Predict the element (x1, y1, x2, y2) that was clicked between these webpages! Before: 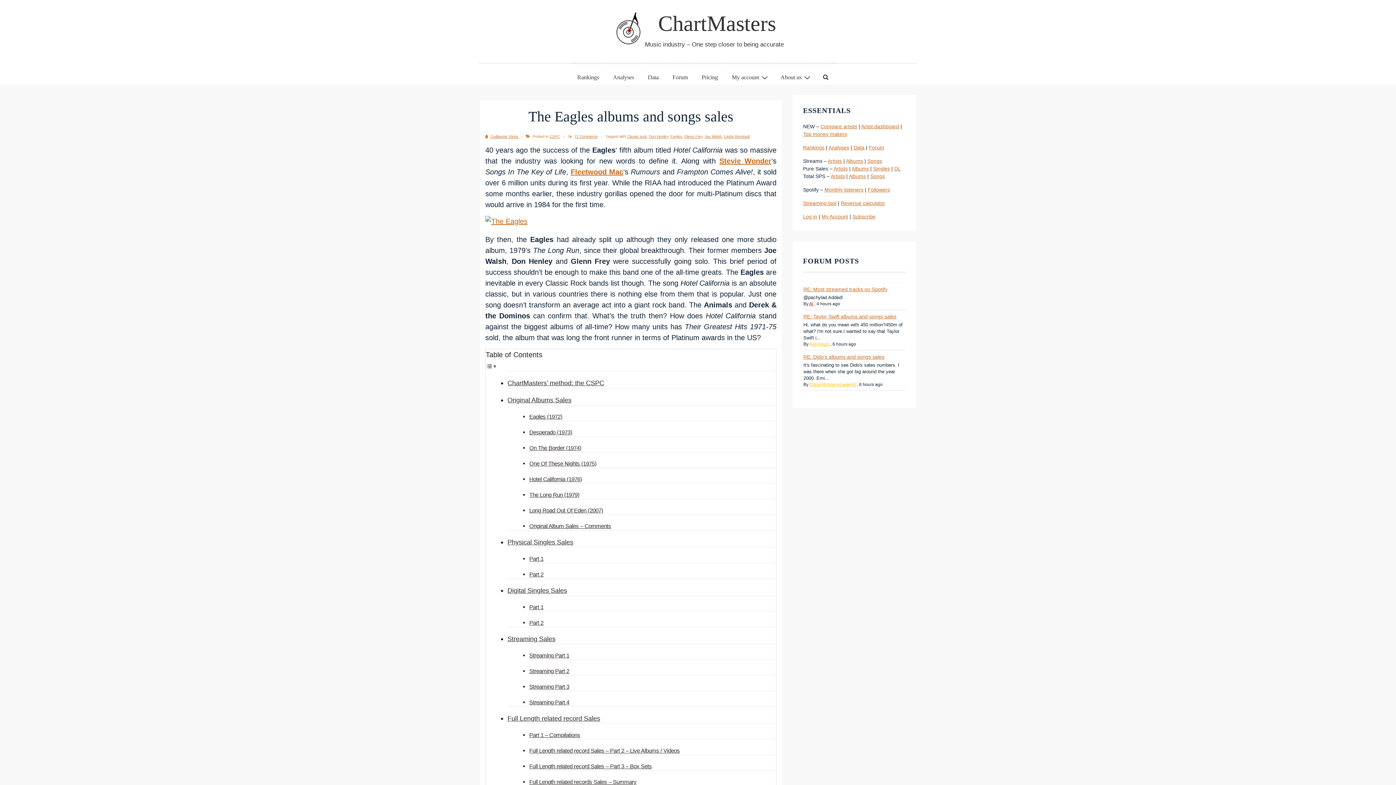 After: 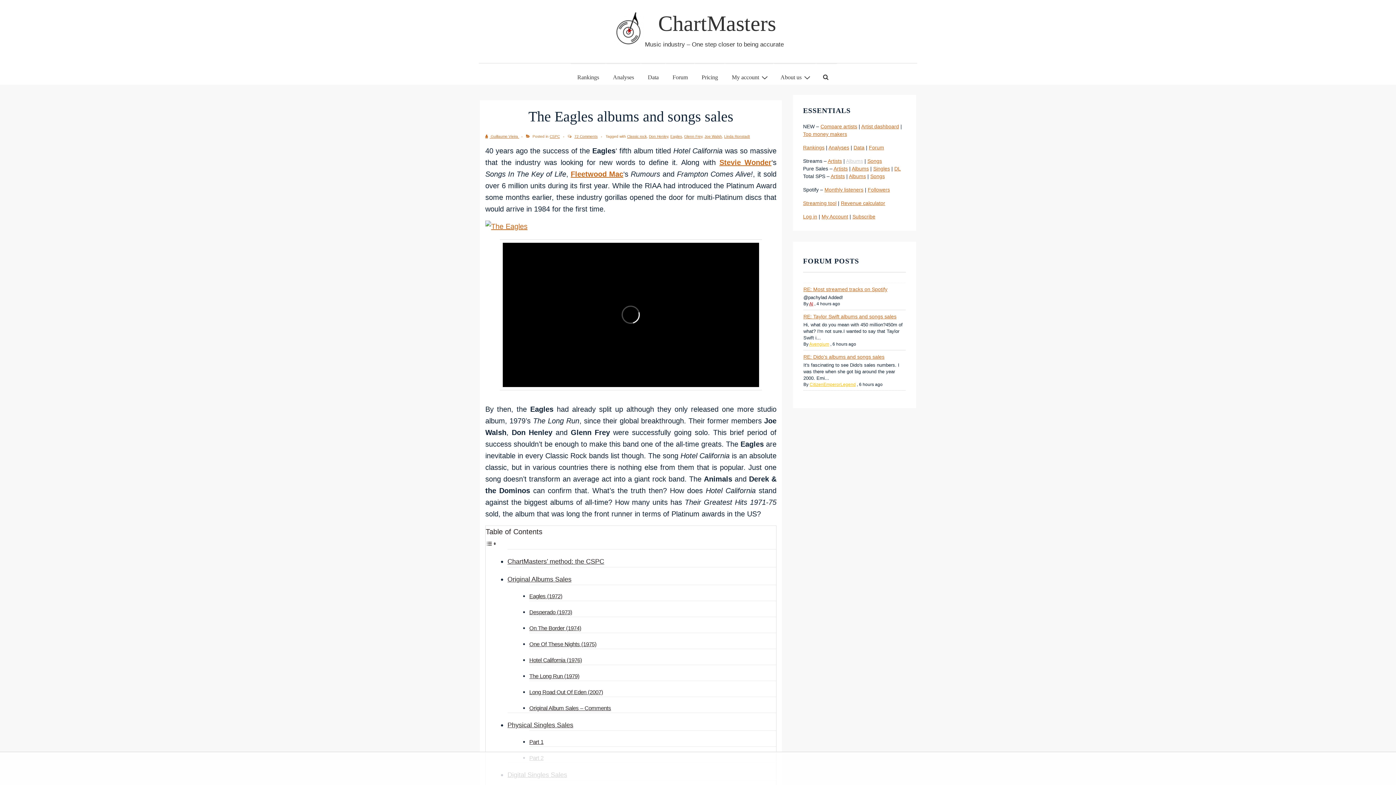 Action: label: Albums bbox: (846, 158, 863, 163)